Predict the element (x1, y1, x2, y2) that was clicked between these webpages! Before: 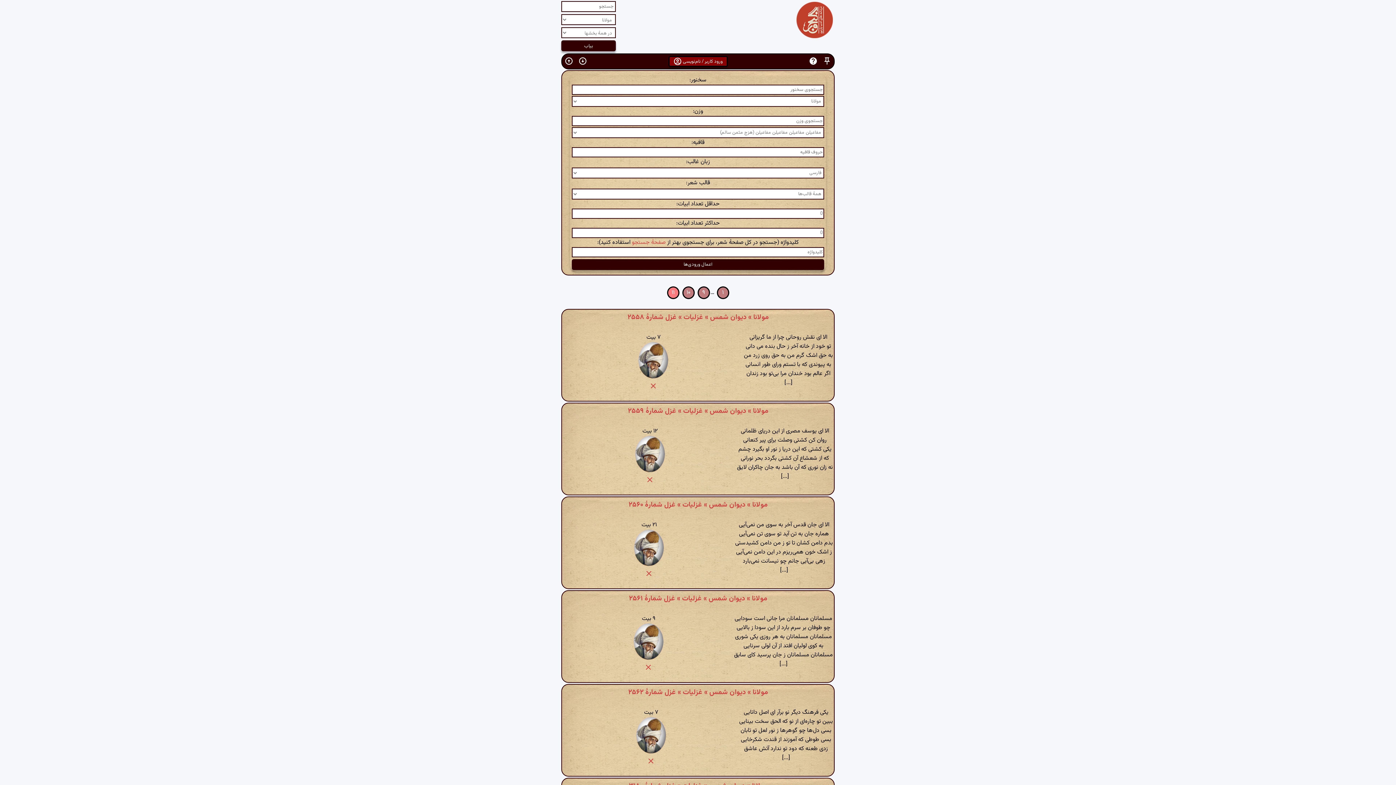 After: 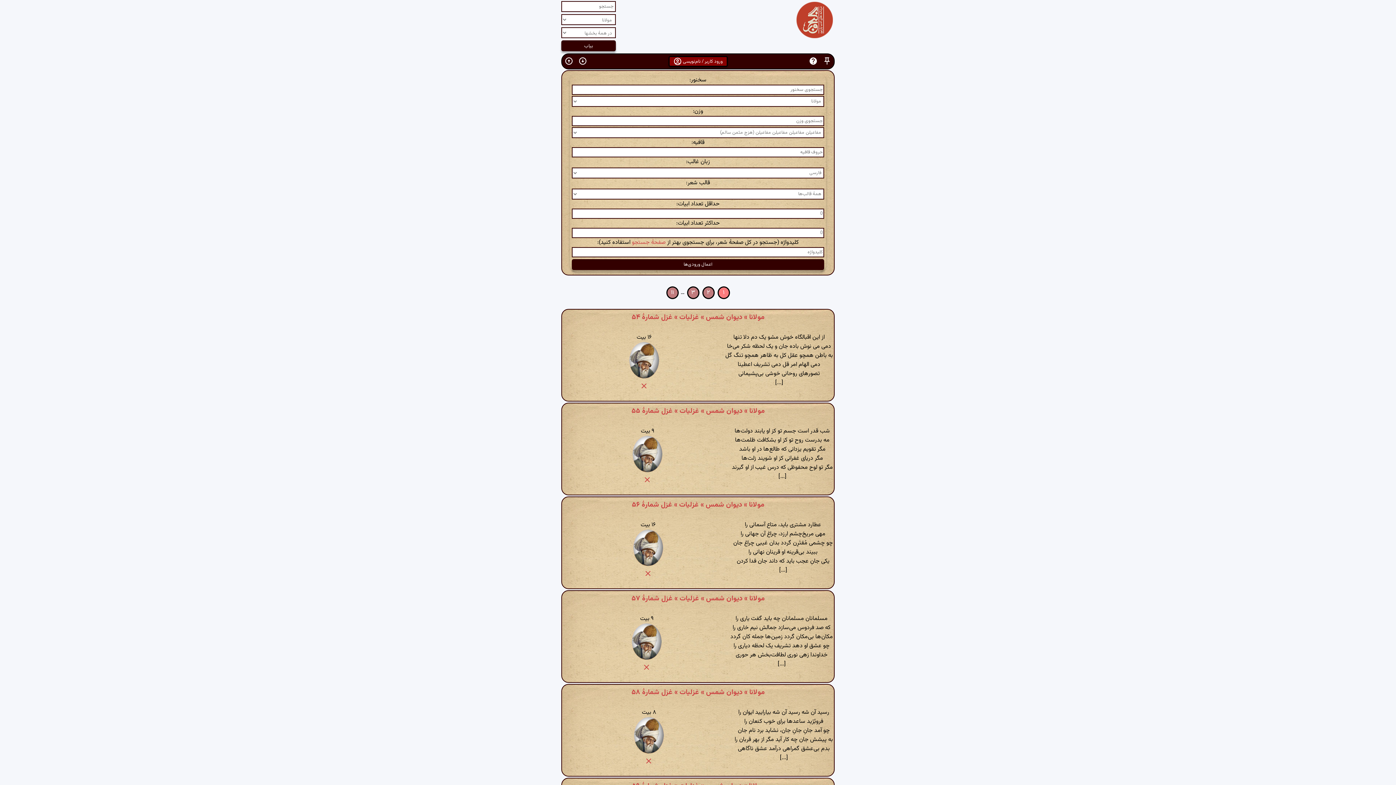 Action: bbox: (716, 288, 730, 297) label: ۱